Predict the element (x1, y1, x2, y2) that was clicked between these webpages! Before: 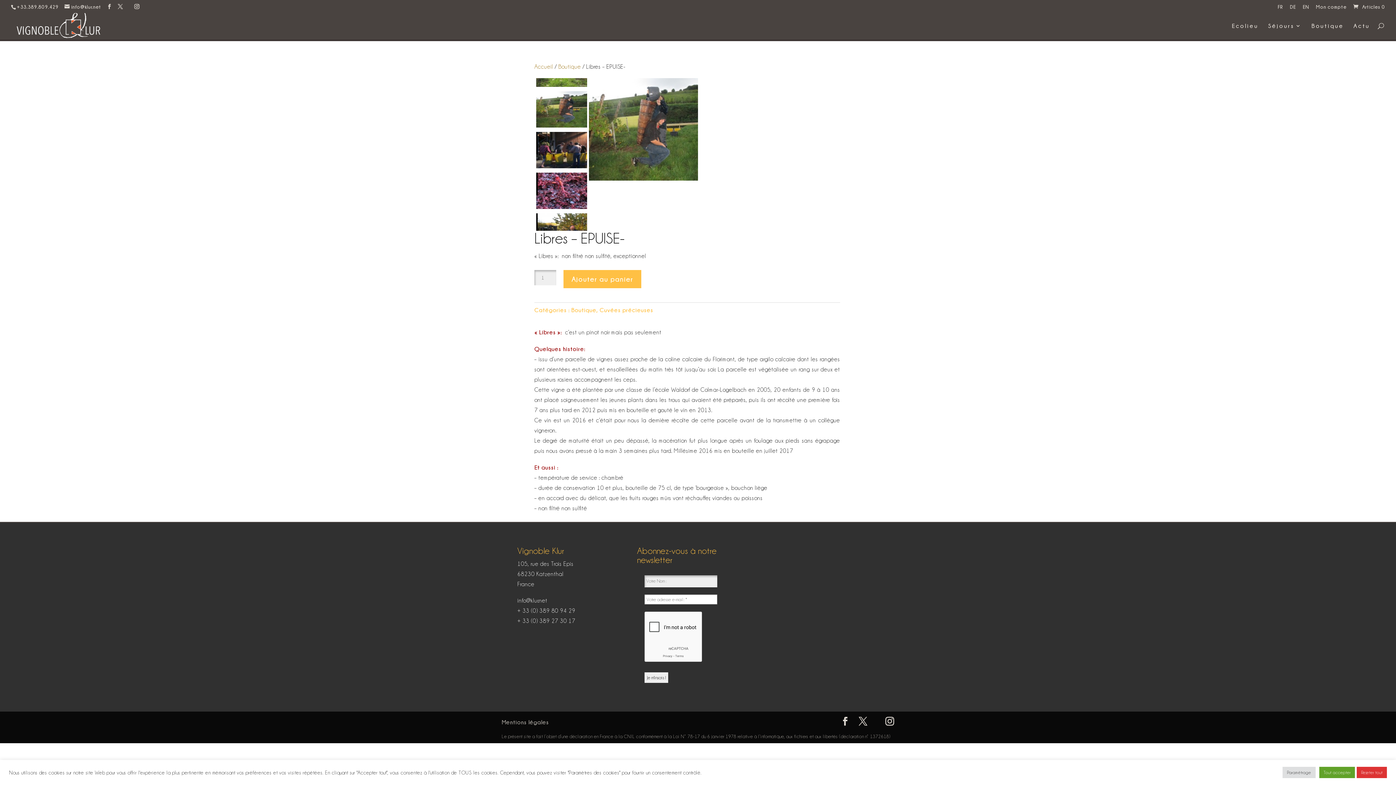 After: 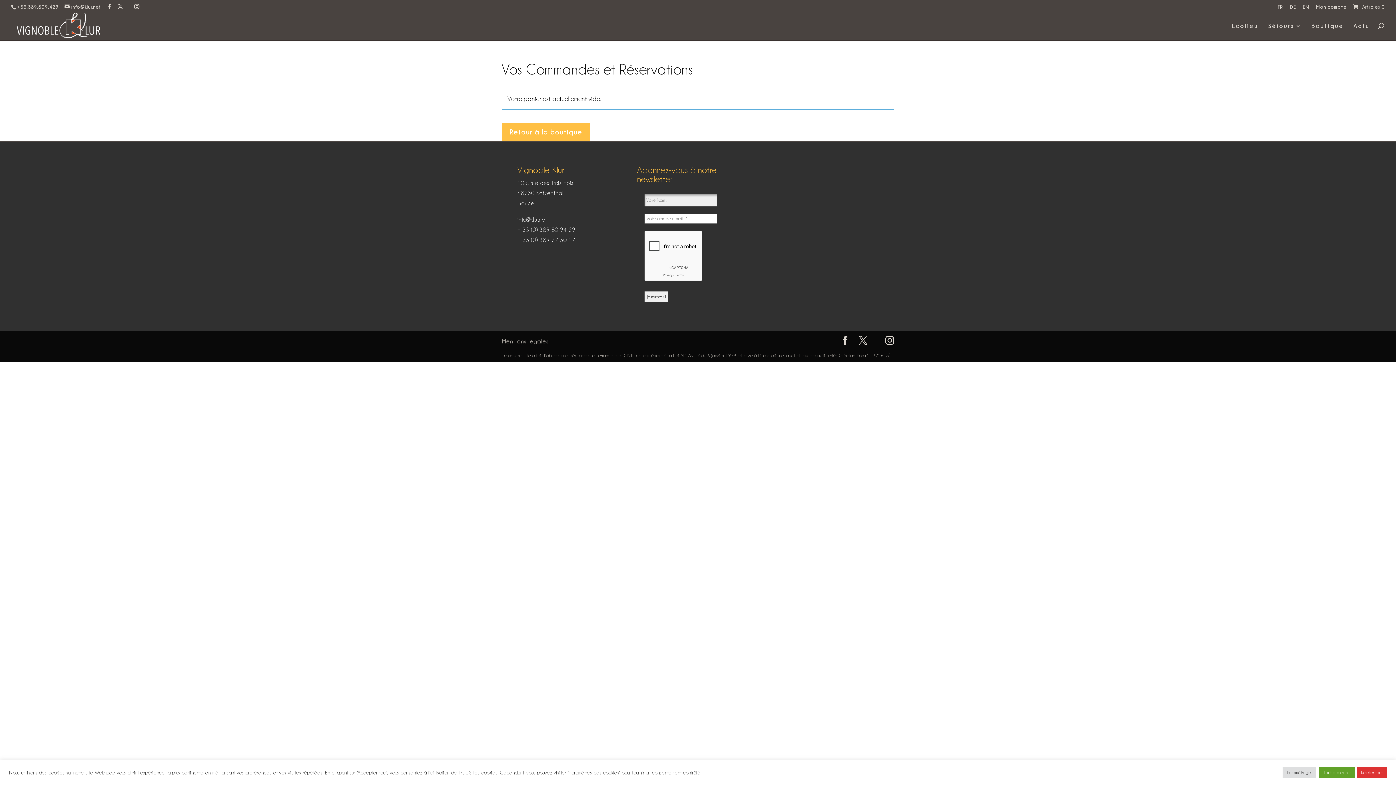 Action: bbox: (1352, 3, 1385, 9) label:  Articles 0